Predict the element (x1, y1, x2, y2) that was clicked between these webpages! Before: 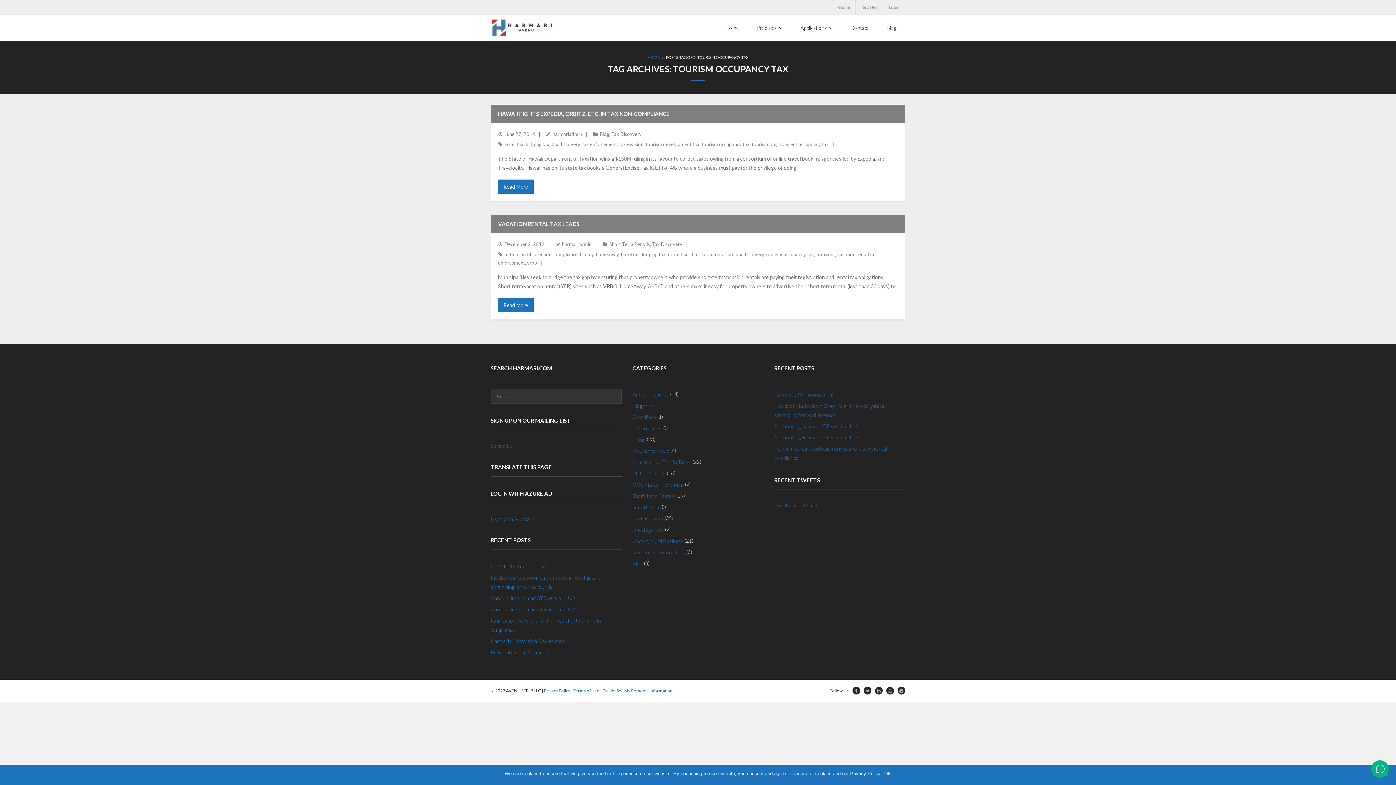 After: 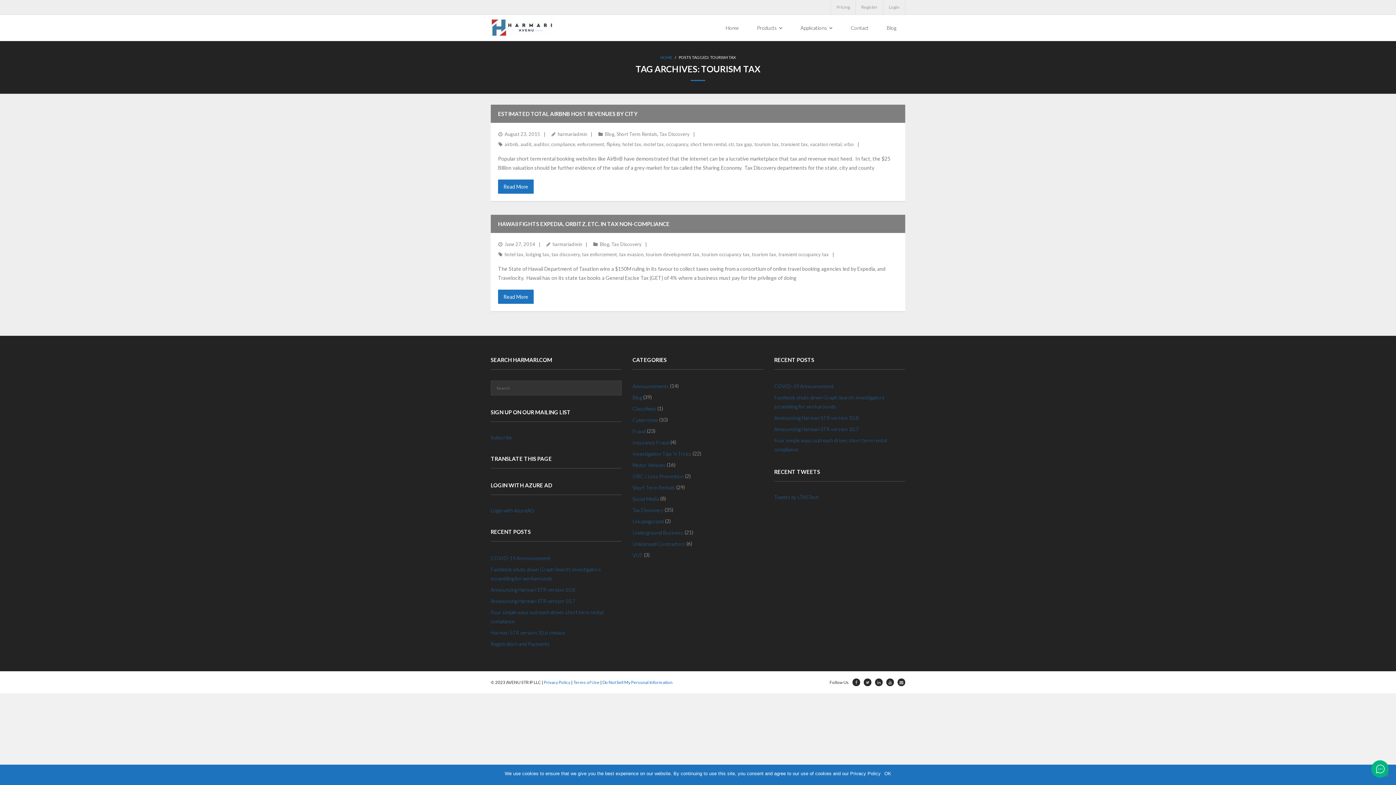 Action: bbox: (752, 141, 776, 147) label: tourism tax